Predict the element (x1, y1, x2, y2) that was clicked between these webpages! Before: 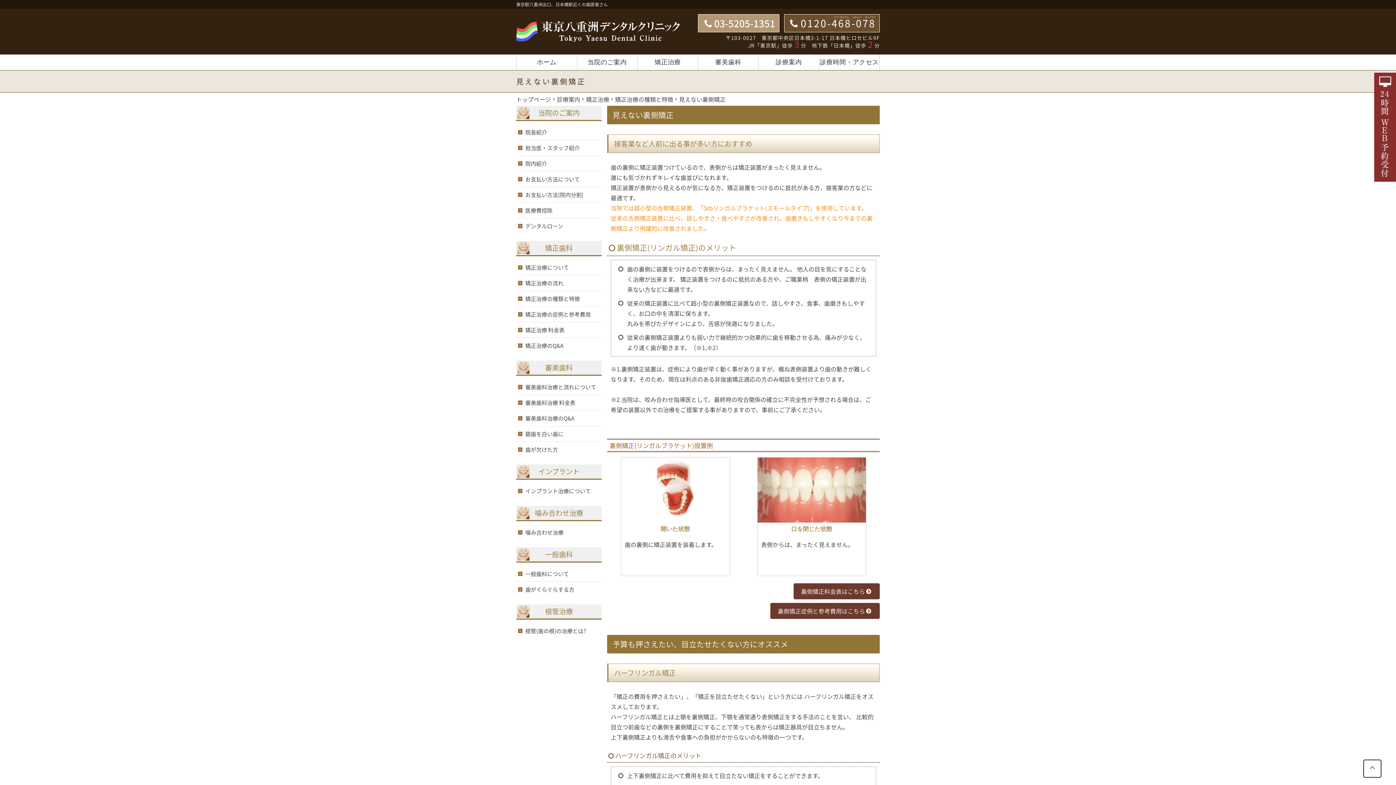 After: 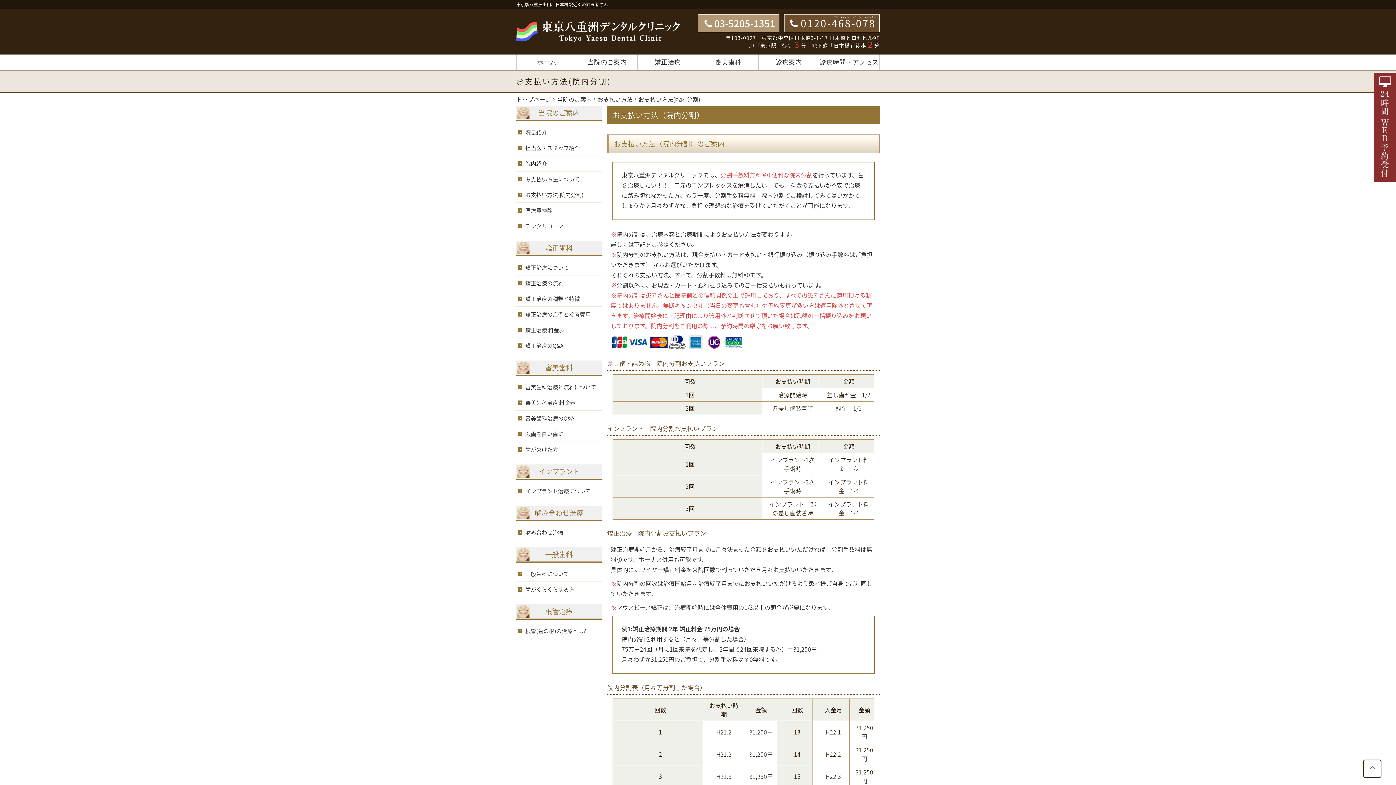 Action: bbox: (516, 187, 601, 202) label: お支払い方法(院内分割)